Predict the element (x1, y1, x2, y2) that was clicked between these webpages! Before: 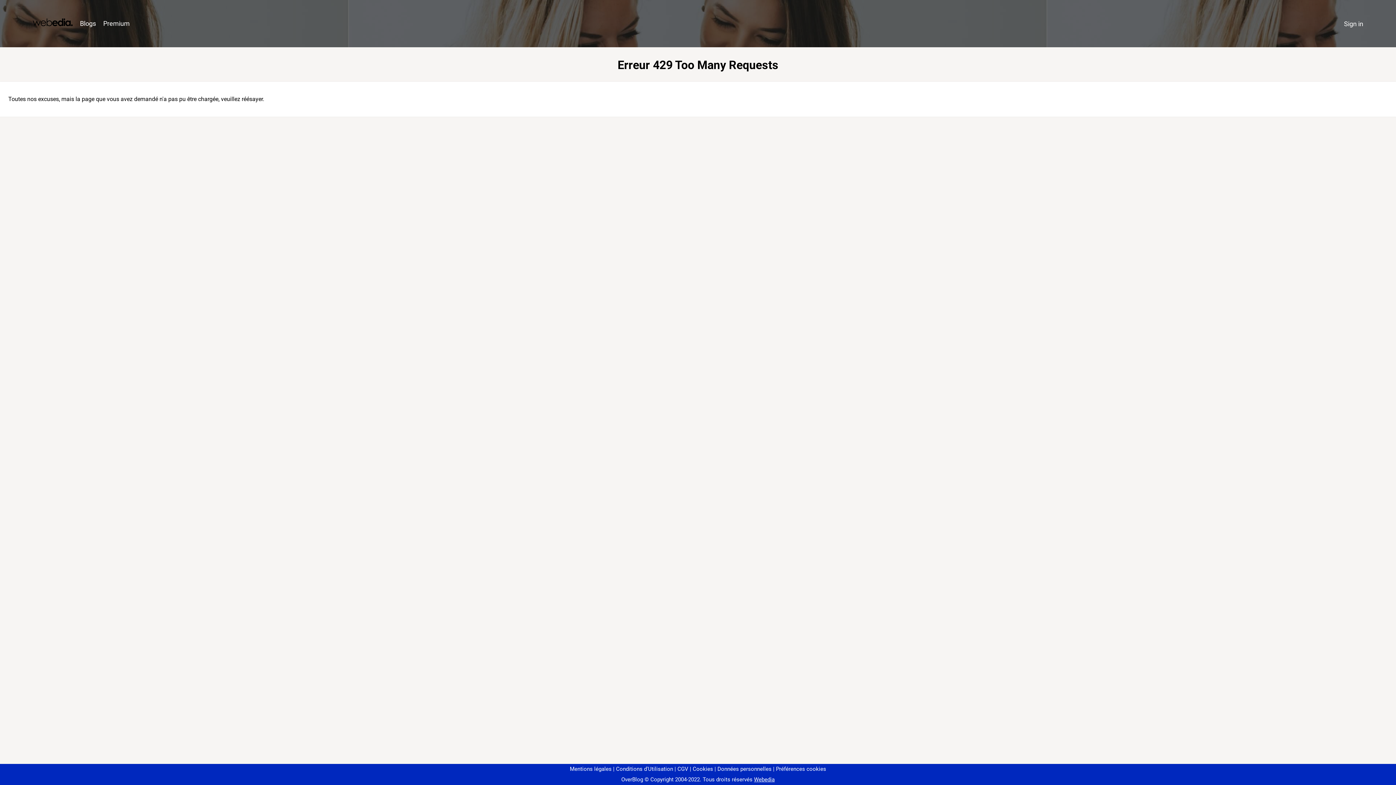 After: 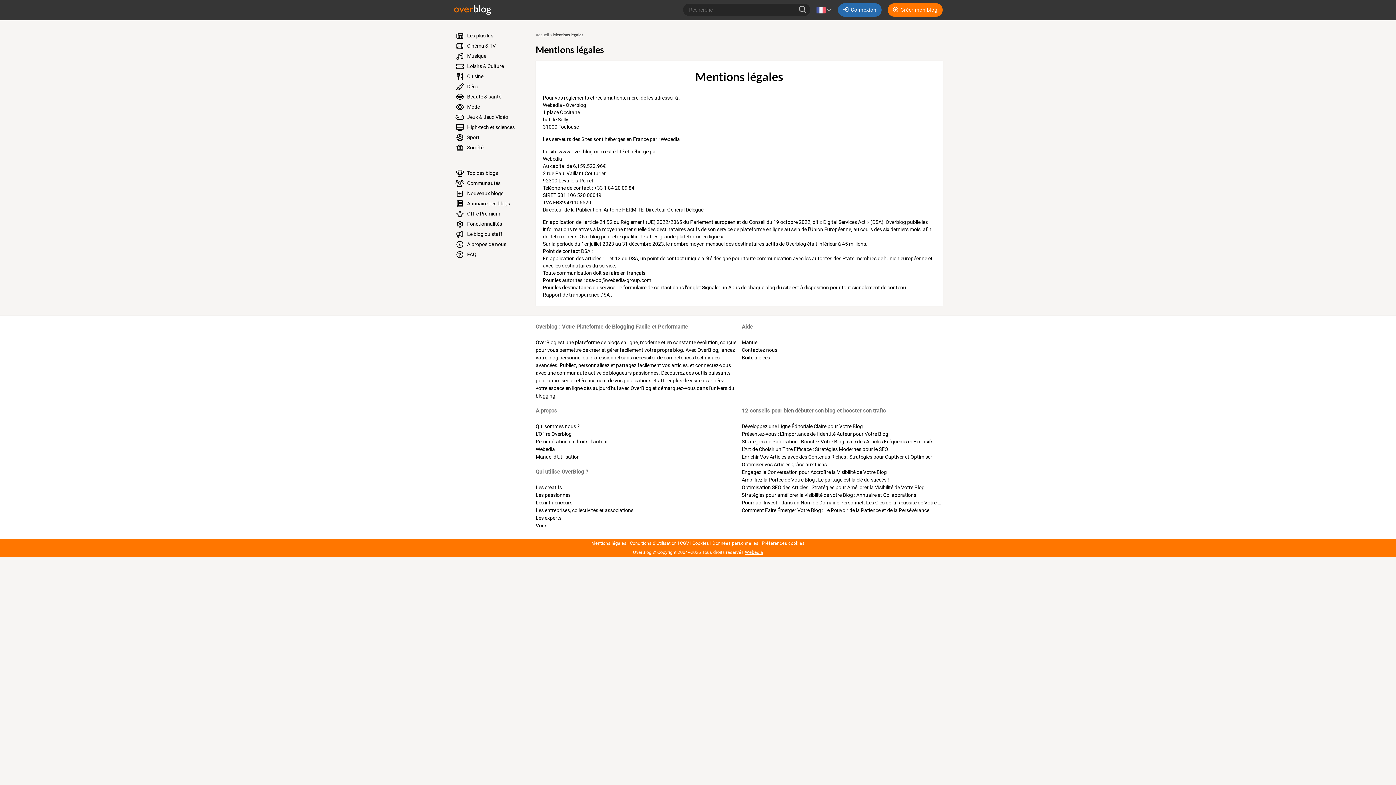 Action: label: Mentions légales bbox: (570, 766, 611, 772)